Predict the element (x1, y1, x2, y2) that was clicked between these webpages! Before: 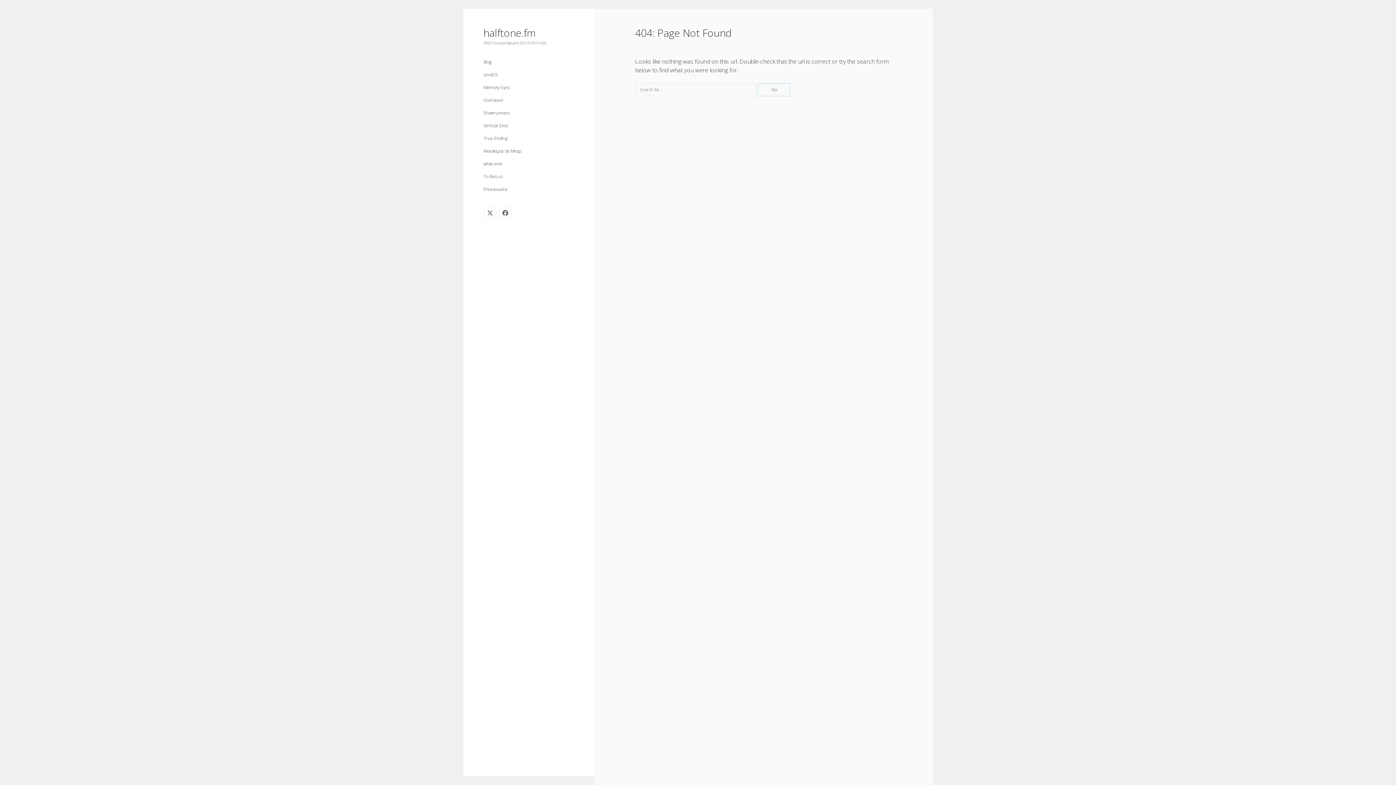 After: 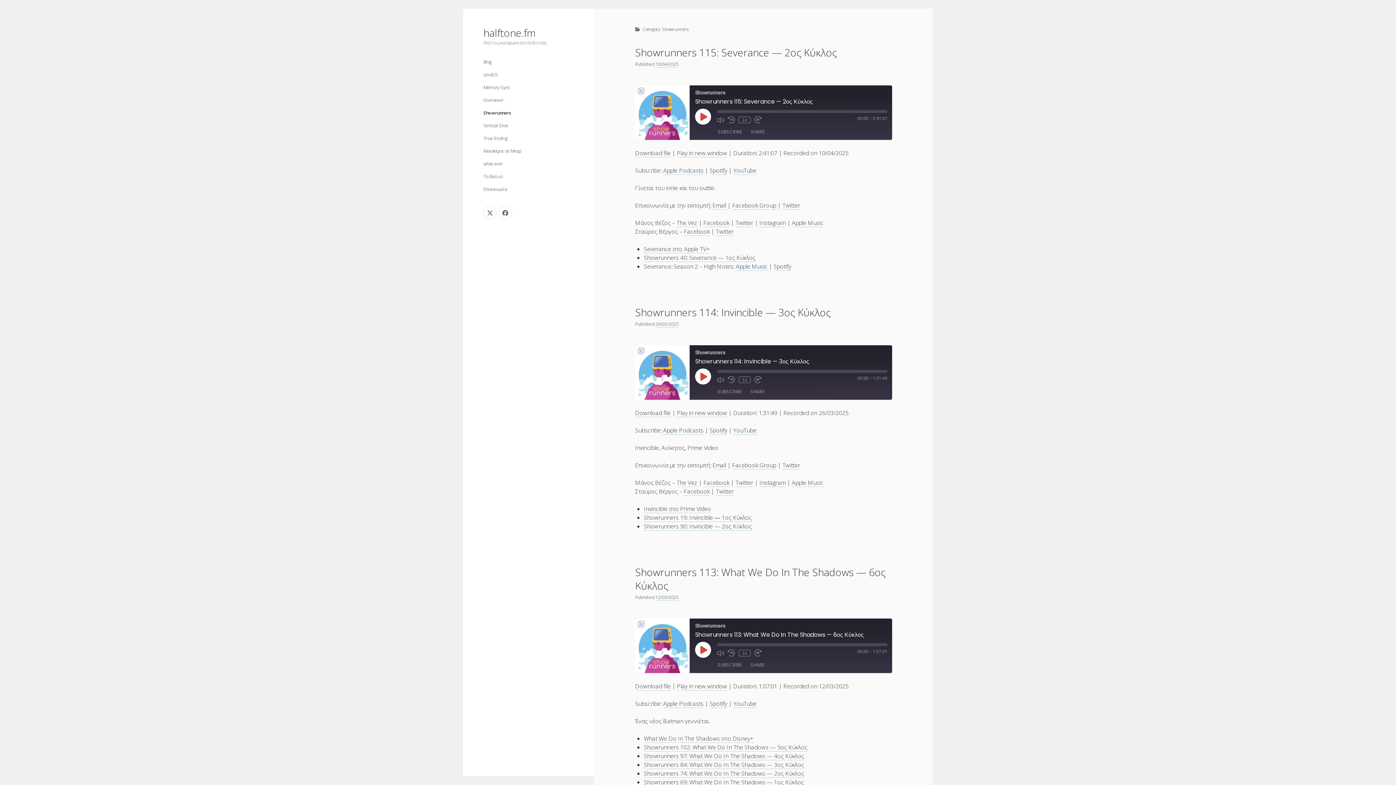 Action: bbox: (483, 109, 509, 116) label: Showrunners